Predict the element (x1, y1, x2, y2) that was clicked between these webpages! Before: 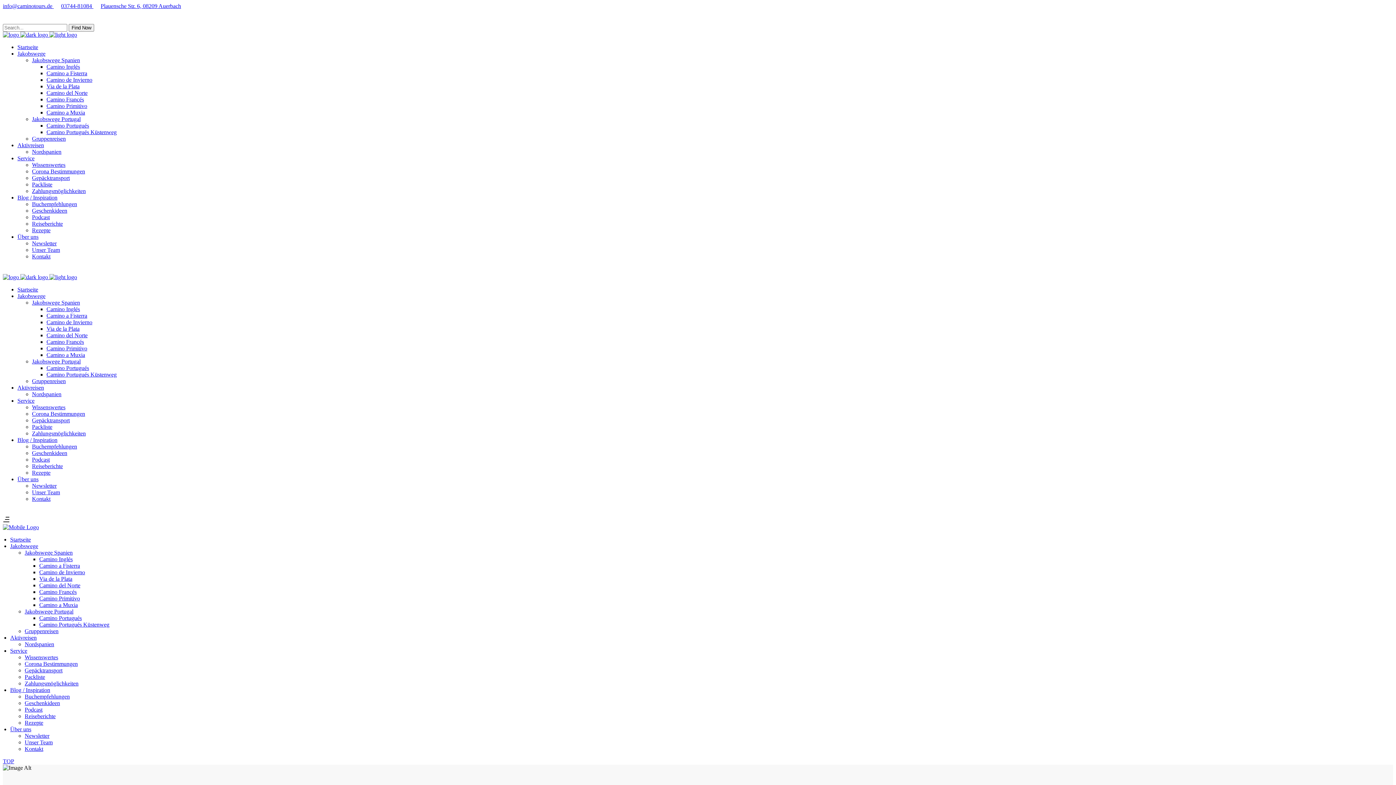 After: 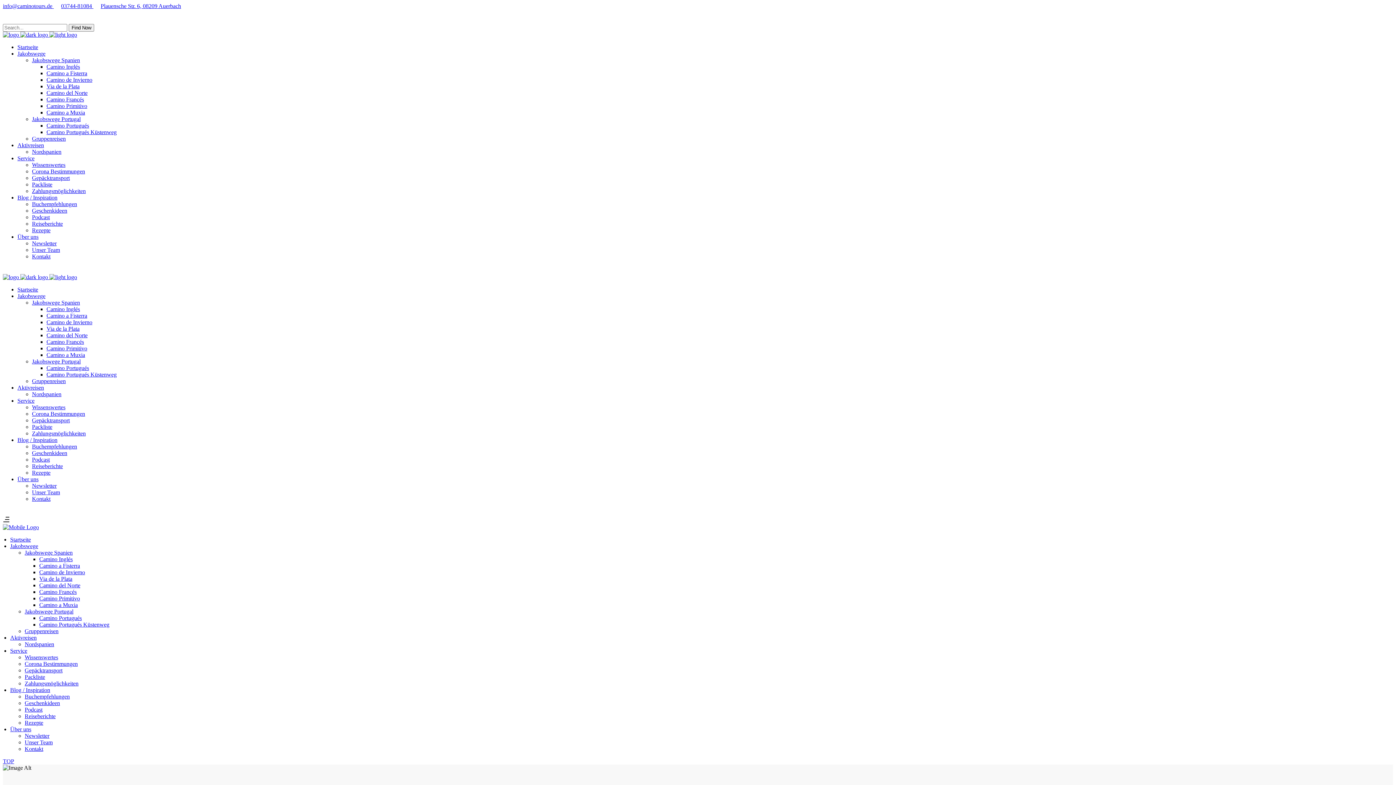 Action: bbox: (2, 510, 10, 516)